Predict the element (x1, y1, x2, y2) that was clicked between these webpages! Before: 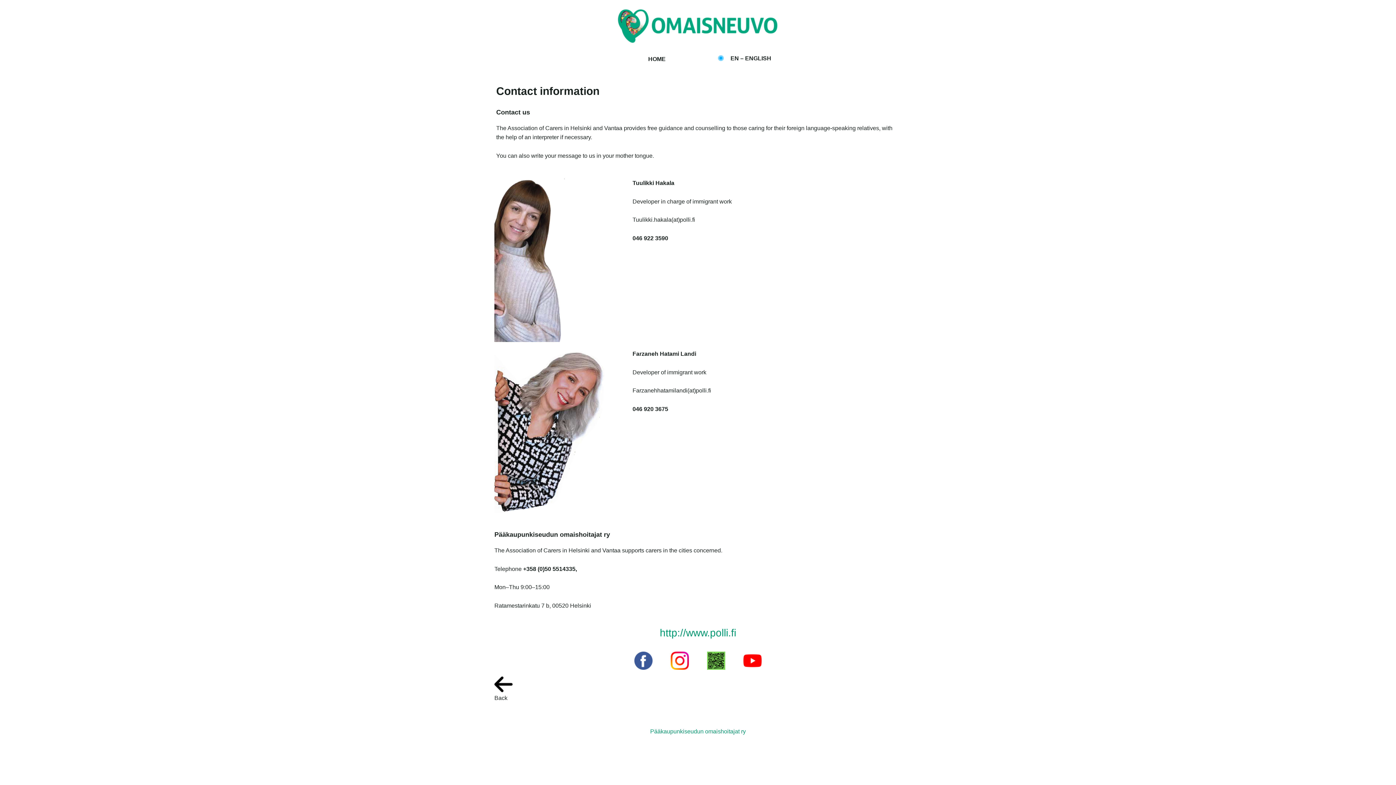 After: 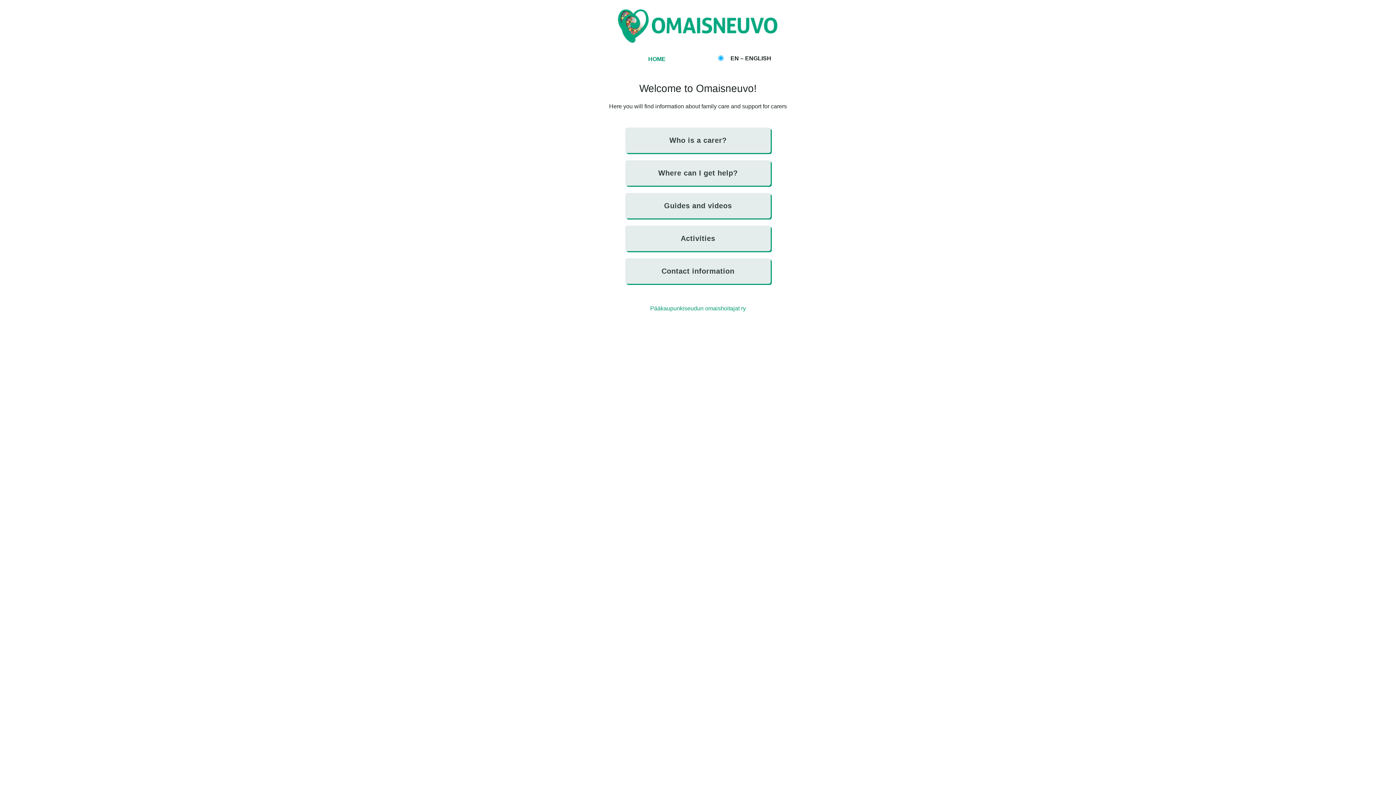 Action: label: HOME bbox: (637, 56, 665, 62)